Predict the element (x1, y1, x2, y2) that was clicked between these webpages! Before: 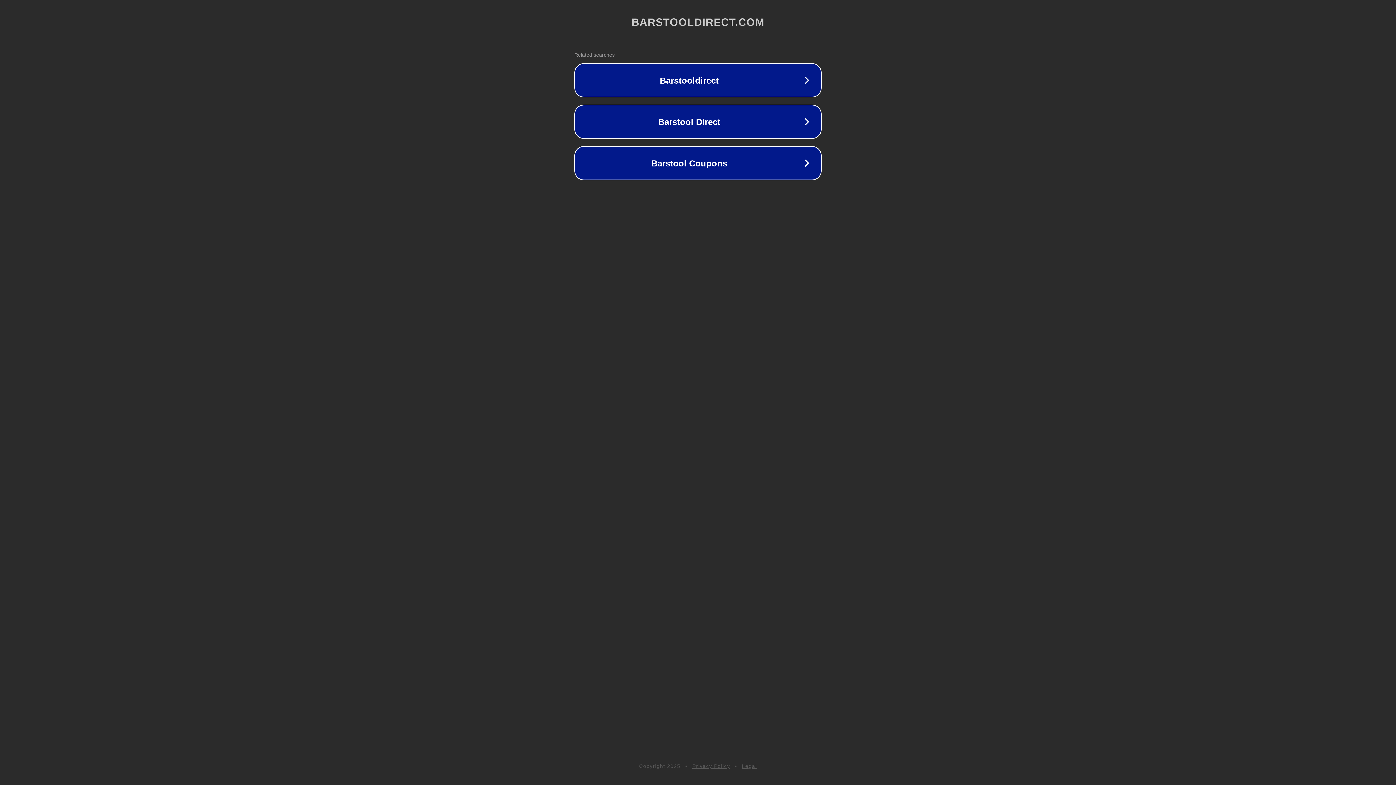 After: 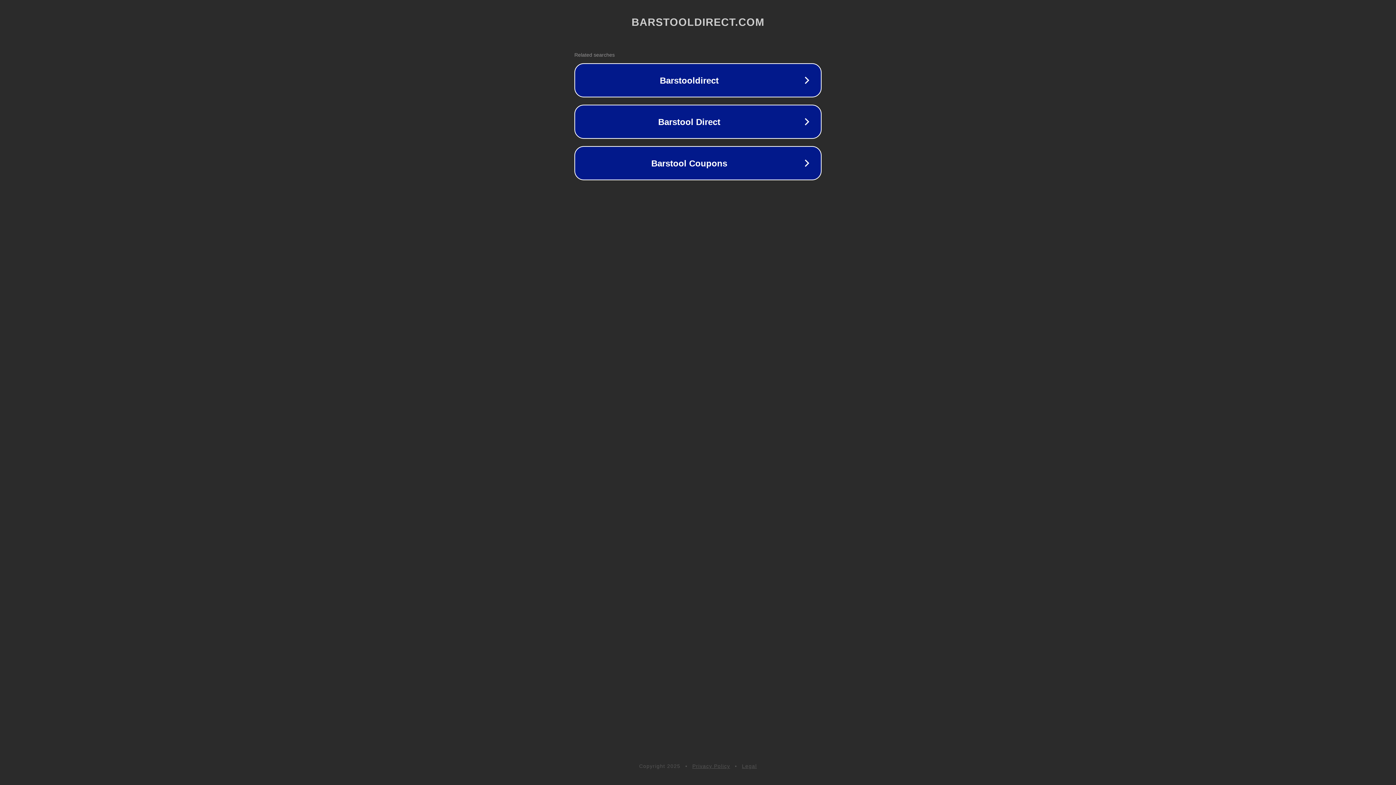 Action: label: Privacy Policy bbox: (692, 763, 730, 769)